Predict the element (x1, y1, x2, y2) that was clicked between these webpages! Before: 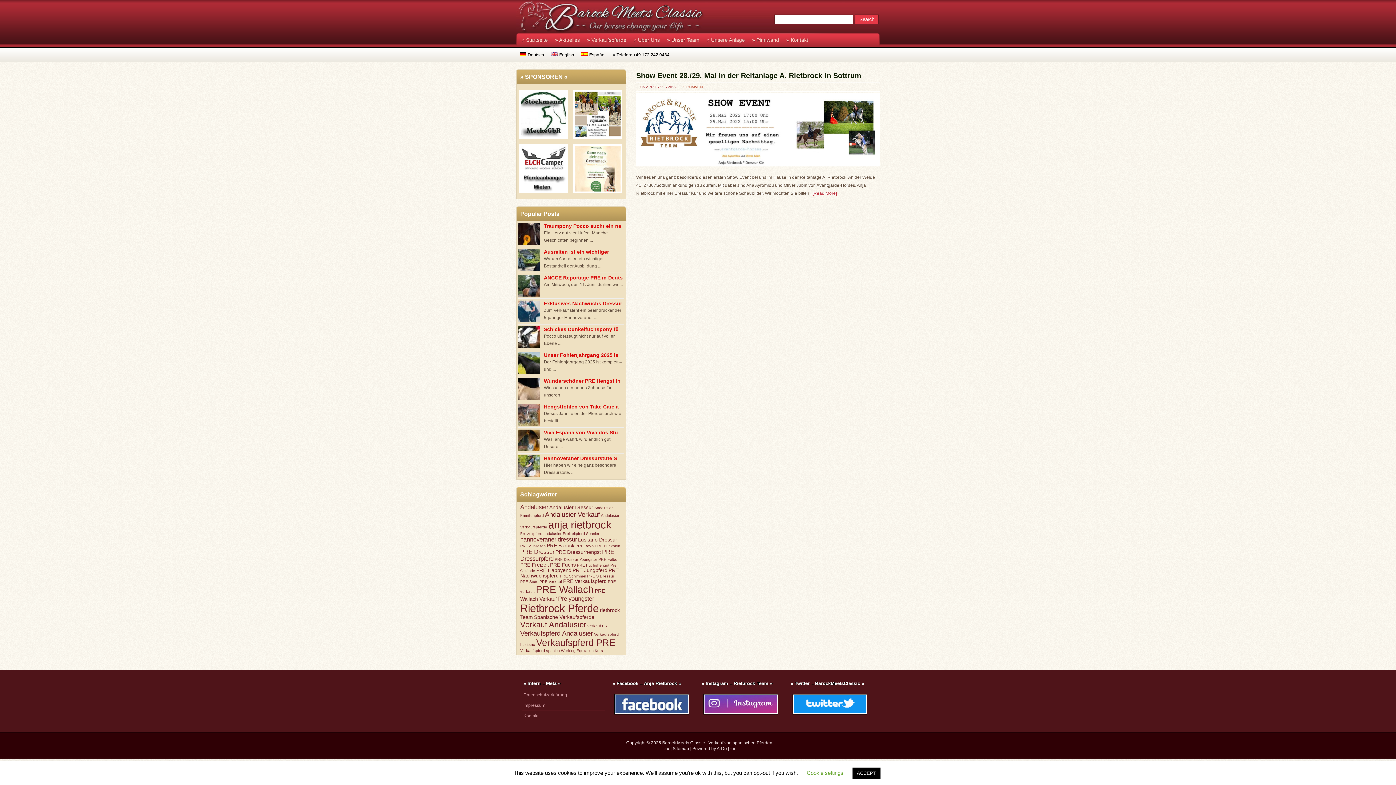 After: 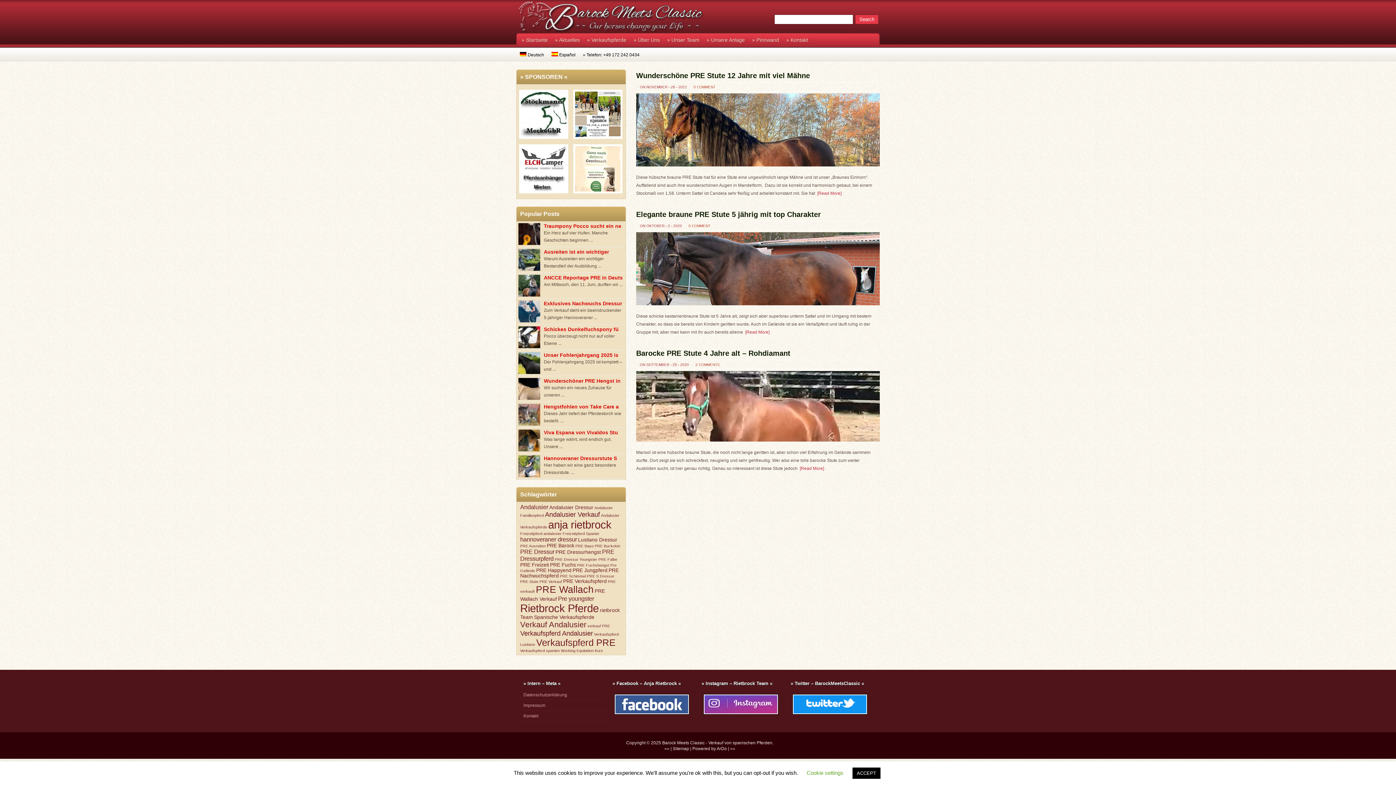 Action: label: PRE Stute (3 Einträge) bbox: (520, 579, 538, 584)